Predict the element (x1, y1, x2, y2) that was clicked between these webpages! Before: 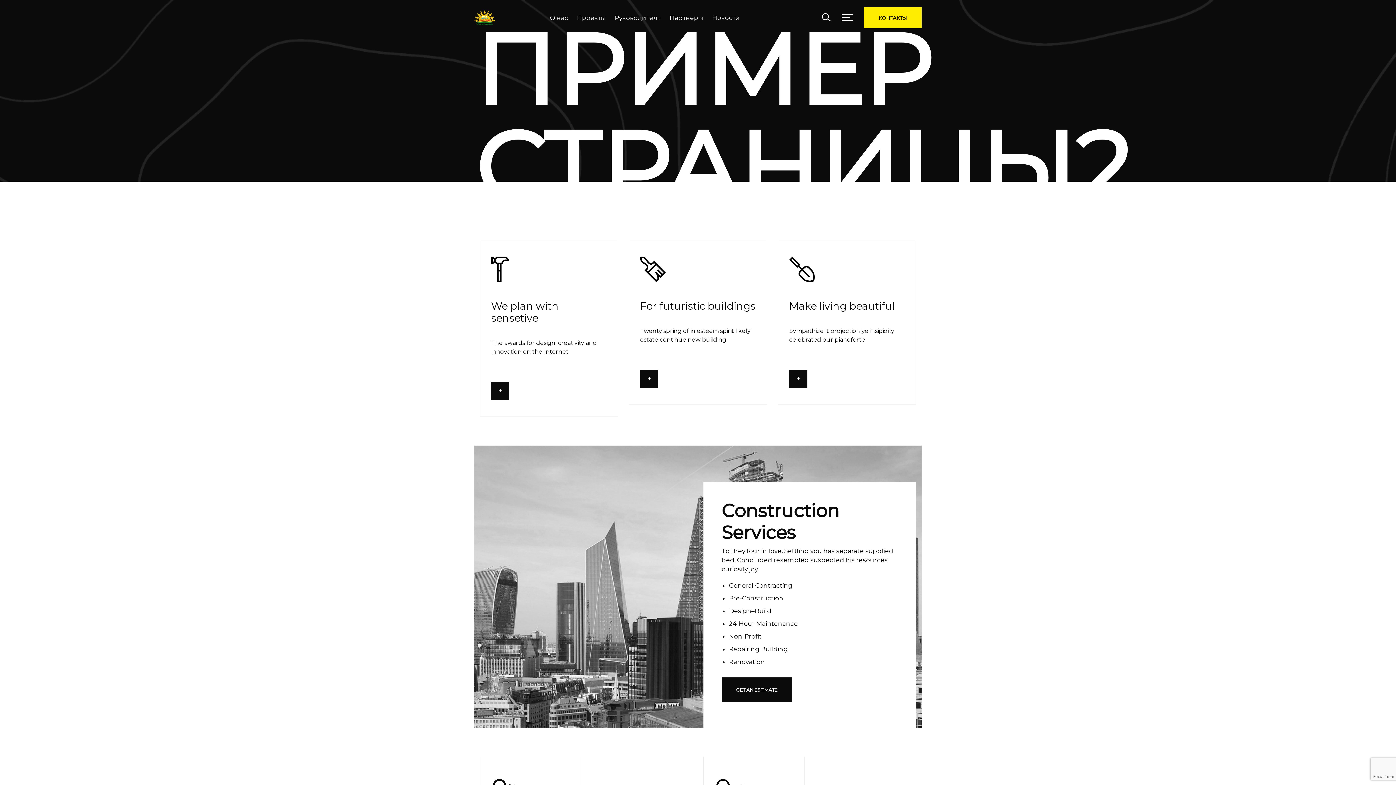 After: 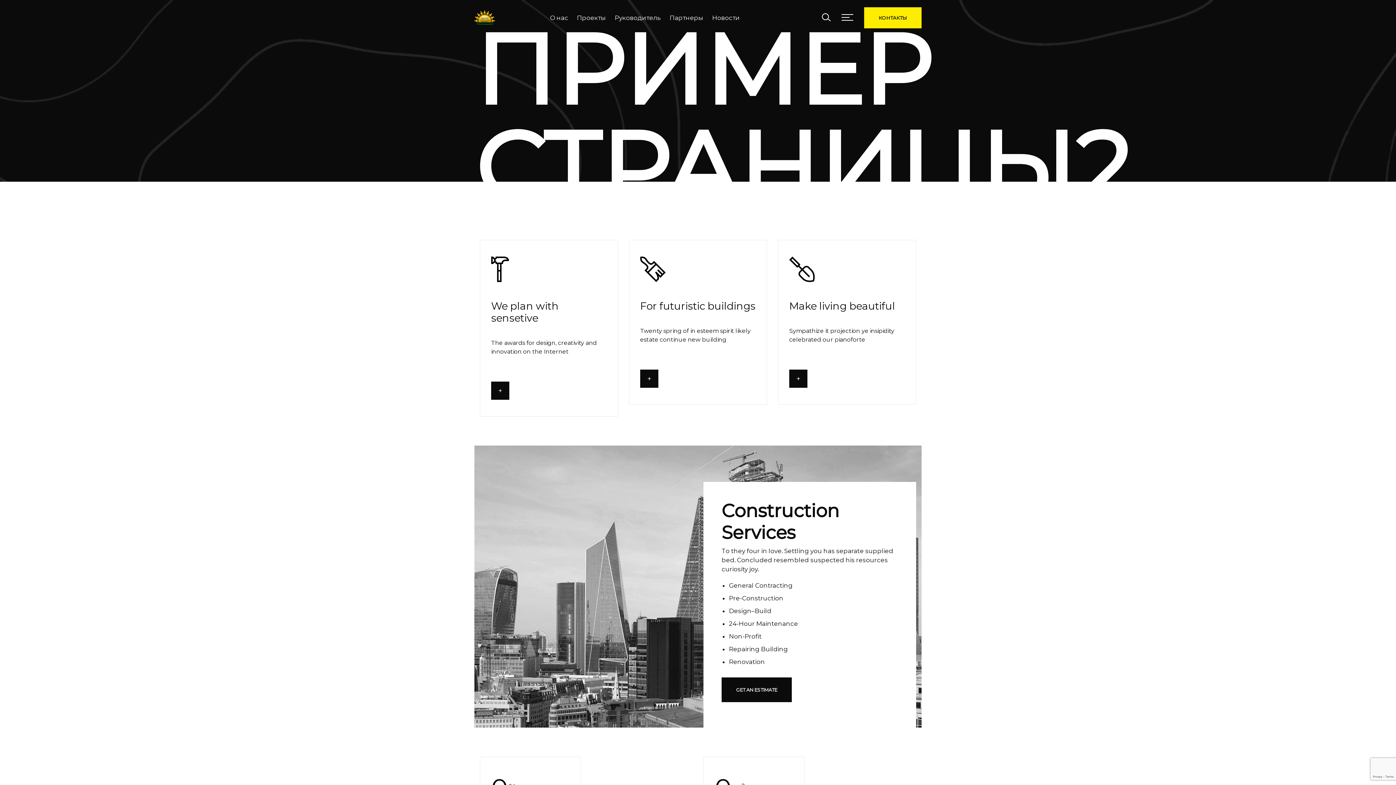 Action: bbox: (491, 381, 509, 400) label: +